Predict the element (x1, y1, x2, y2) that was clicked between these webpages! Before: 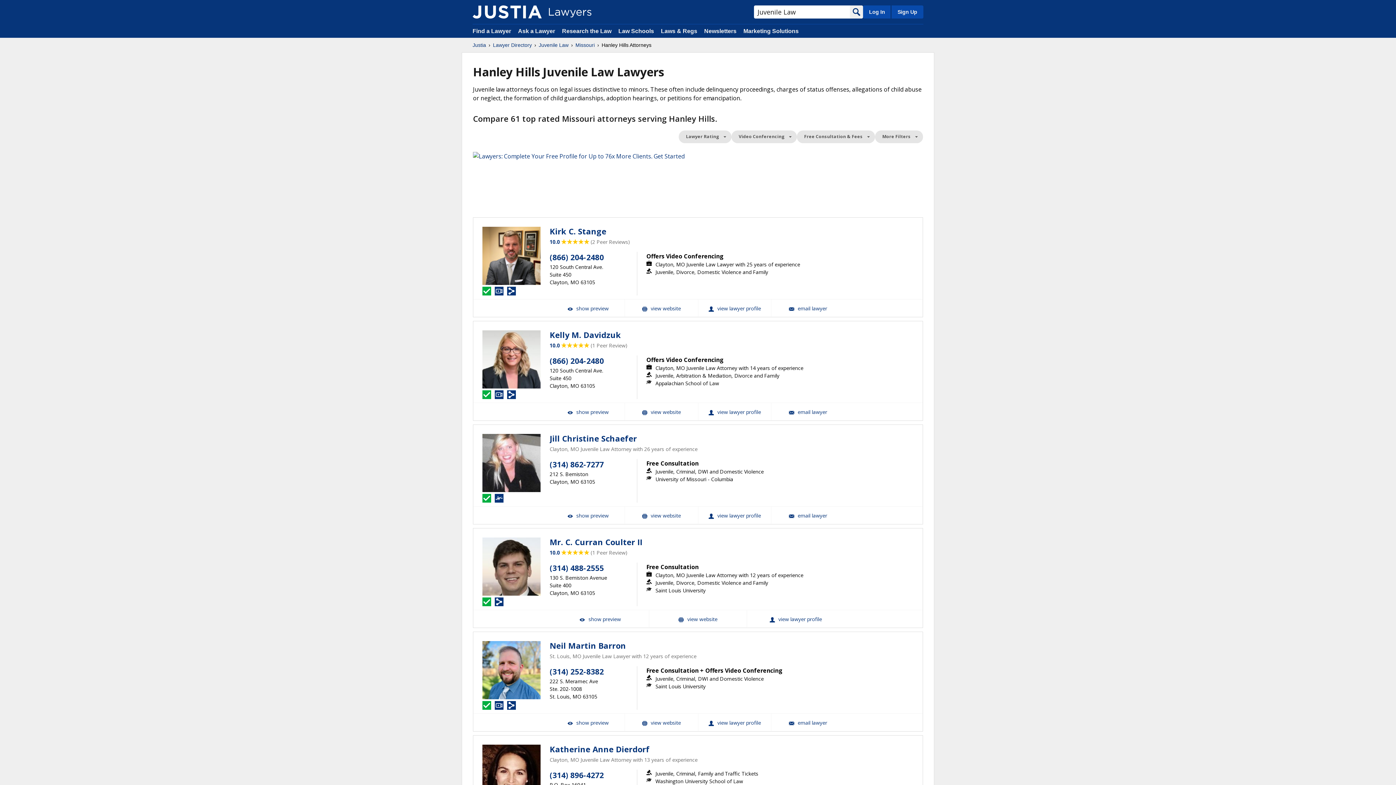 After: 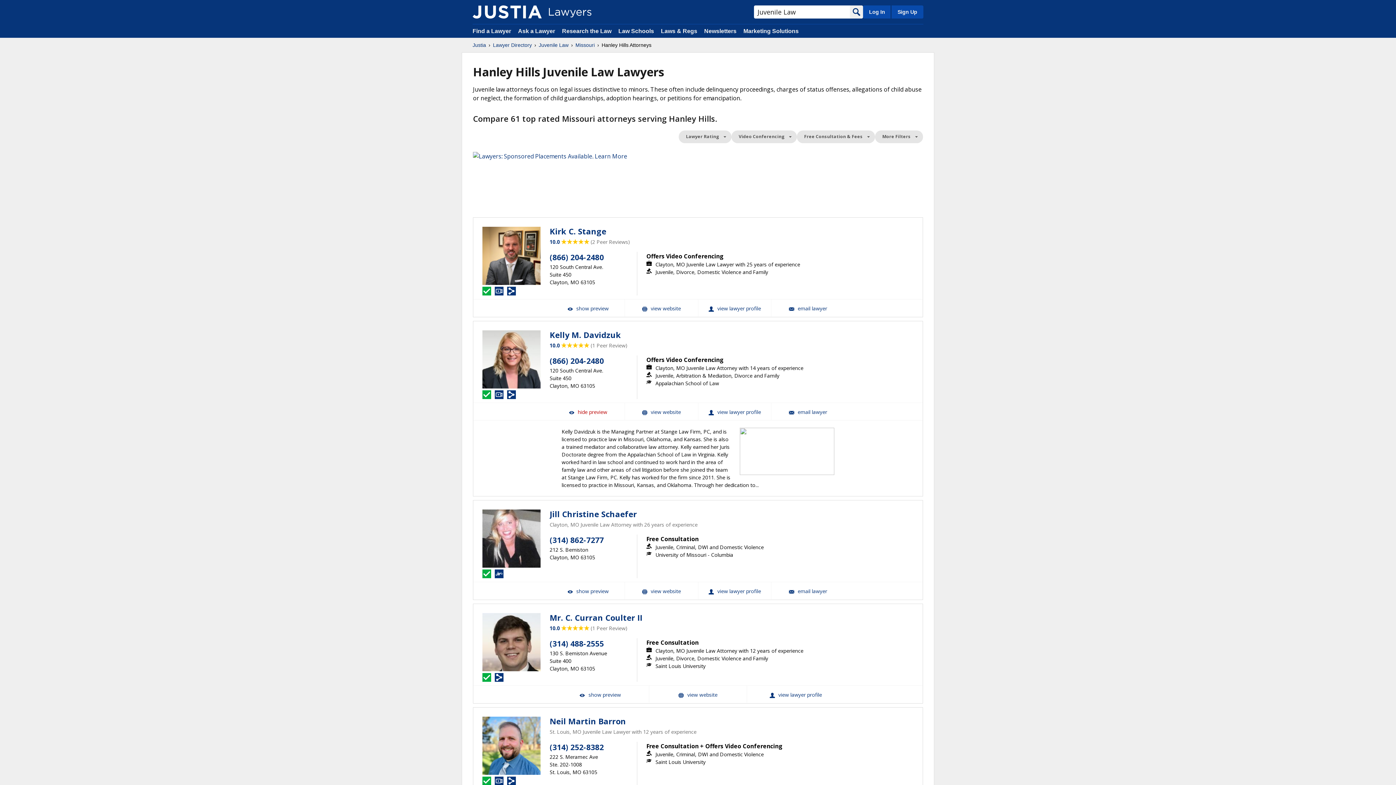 Action: bbox: (551, 403, 624, 420) label:  show preview